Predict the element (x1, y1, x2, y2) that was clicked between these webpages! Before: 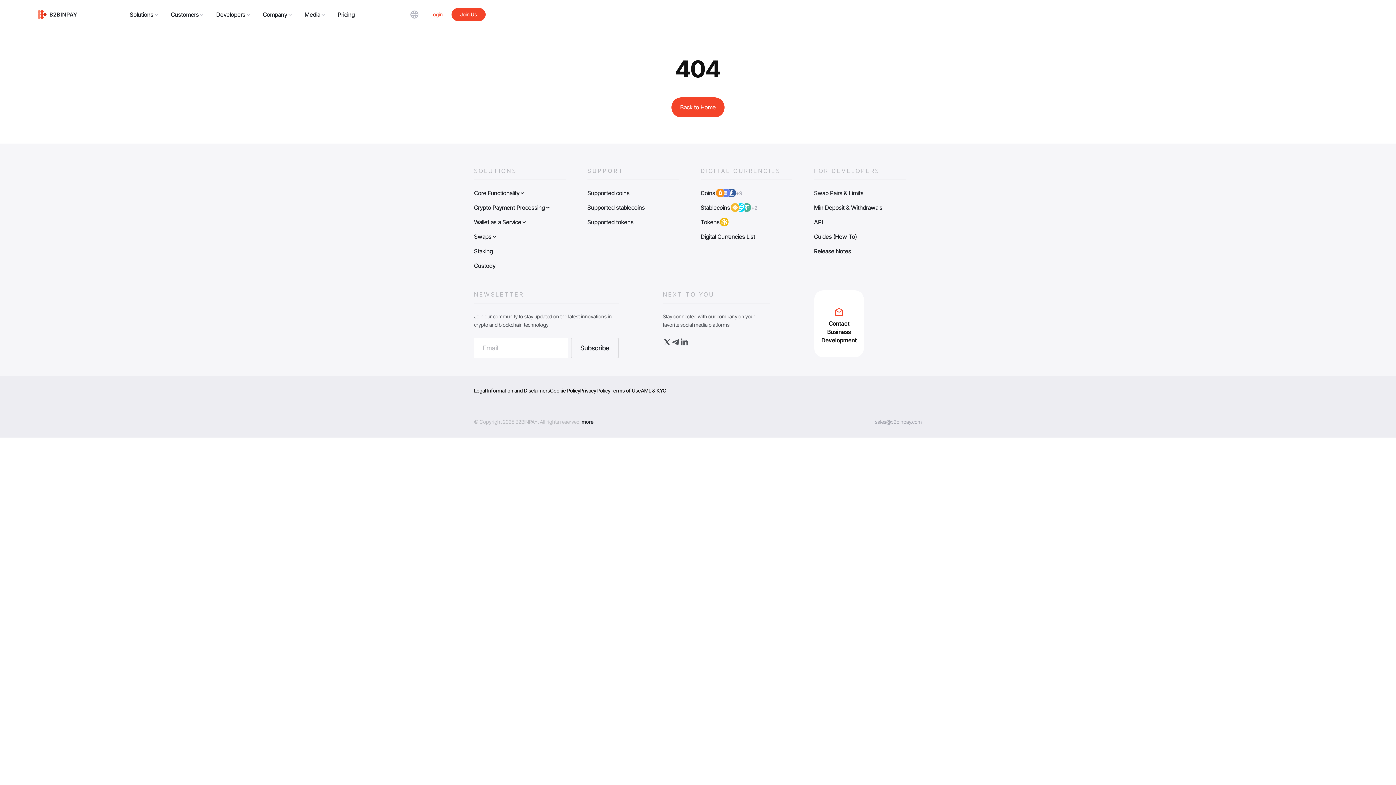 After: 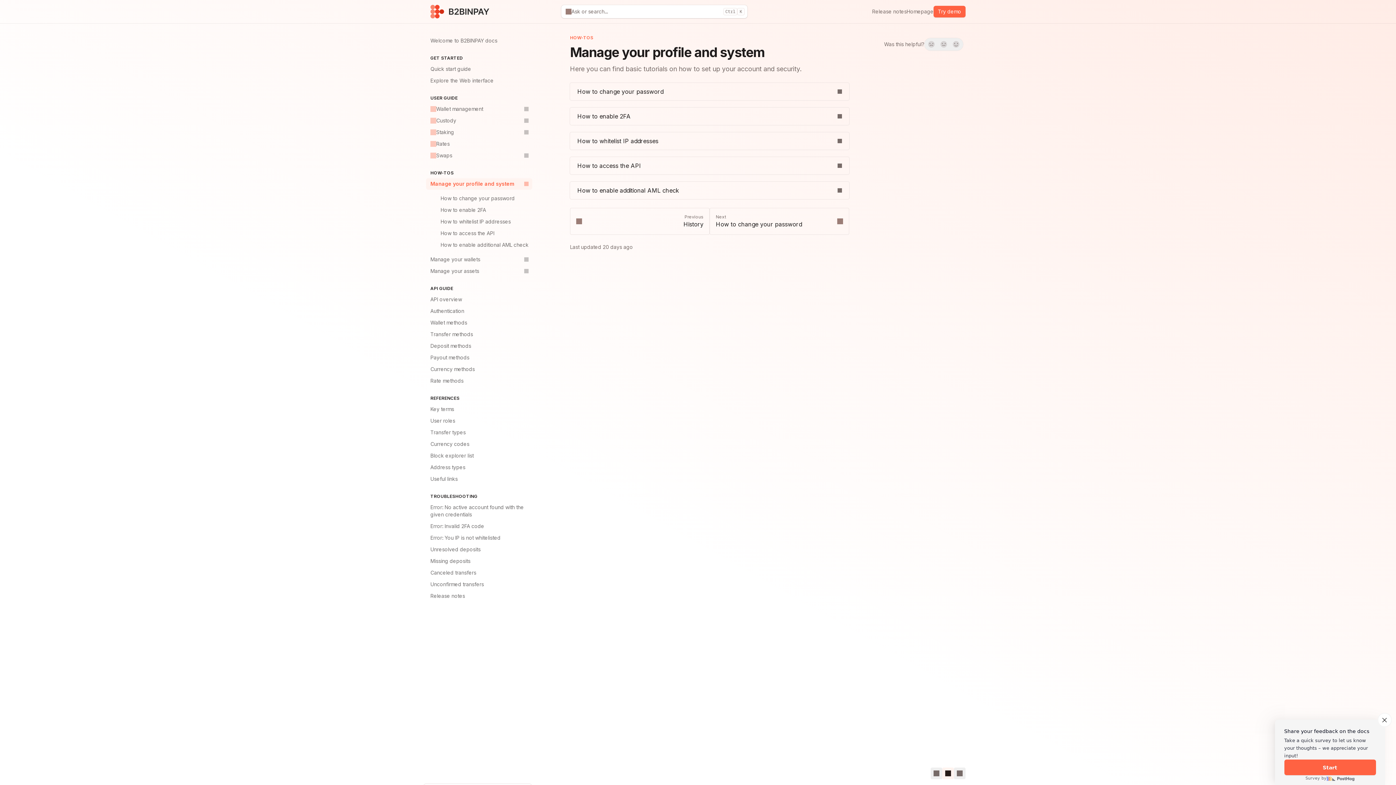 Action: label: Guides (How To) bbox: (814, 229, 905, 244)